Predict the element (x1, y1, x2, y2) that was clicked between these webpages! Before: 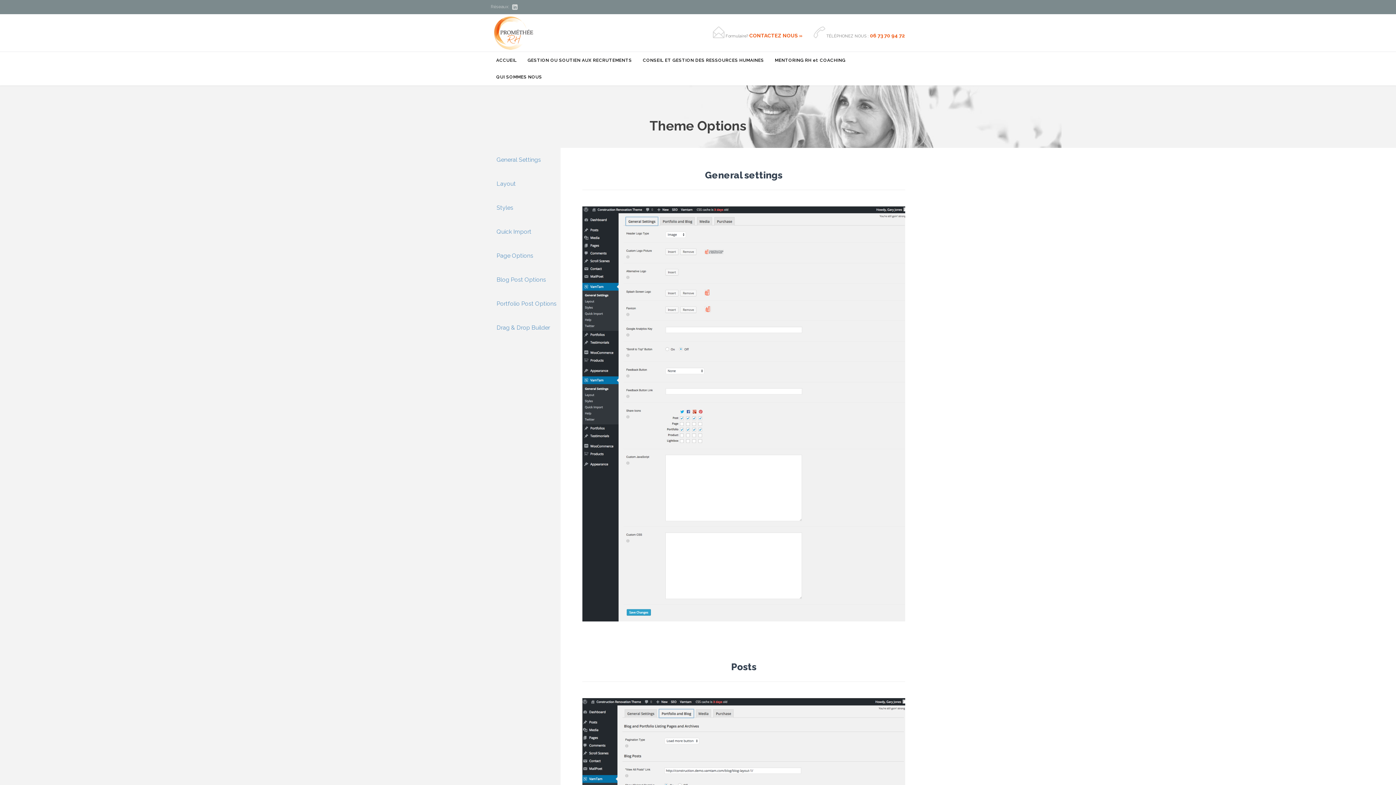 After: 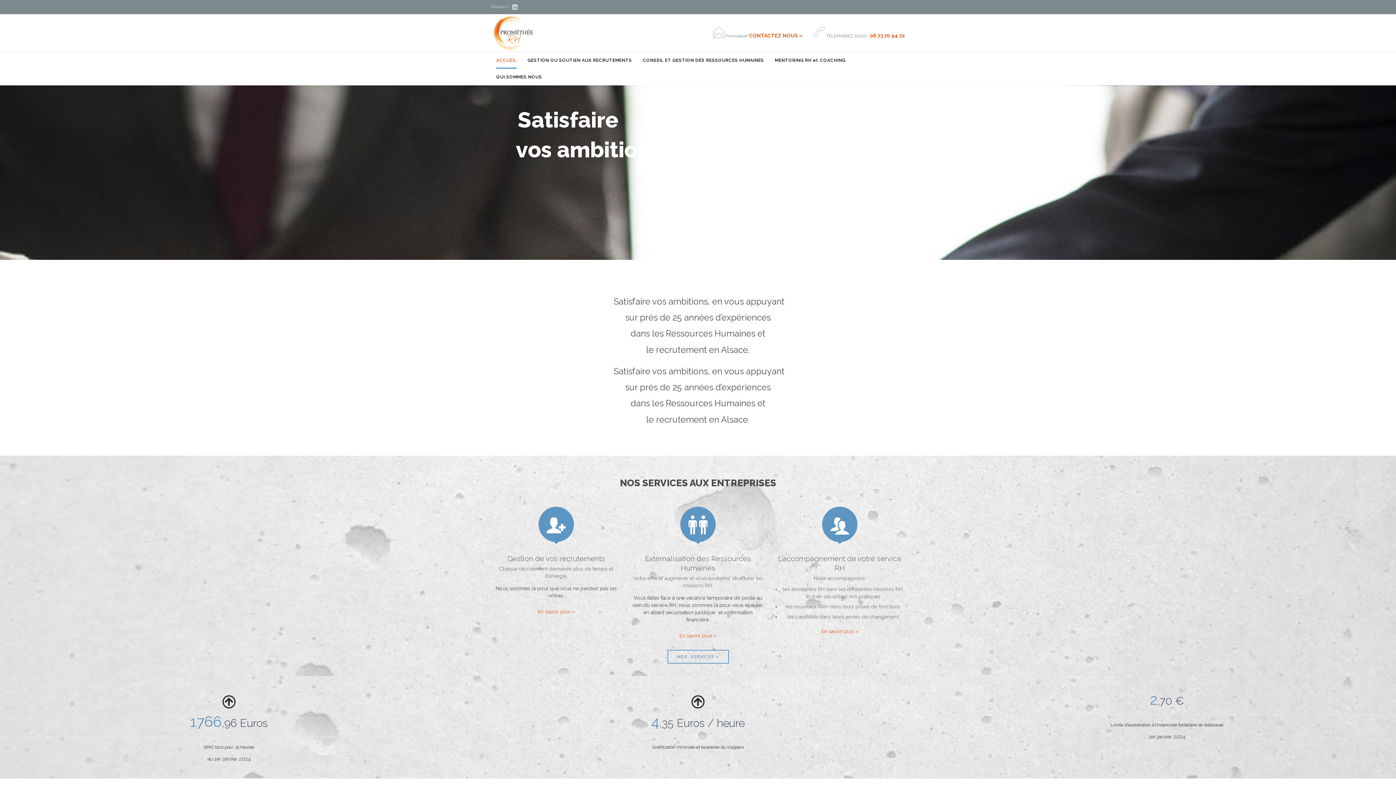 Action: bbox: (490, 14, 536, 51)